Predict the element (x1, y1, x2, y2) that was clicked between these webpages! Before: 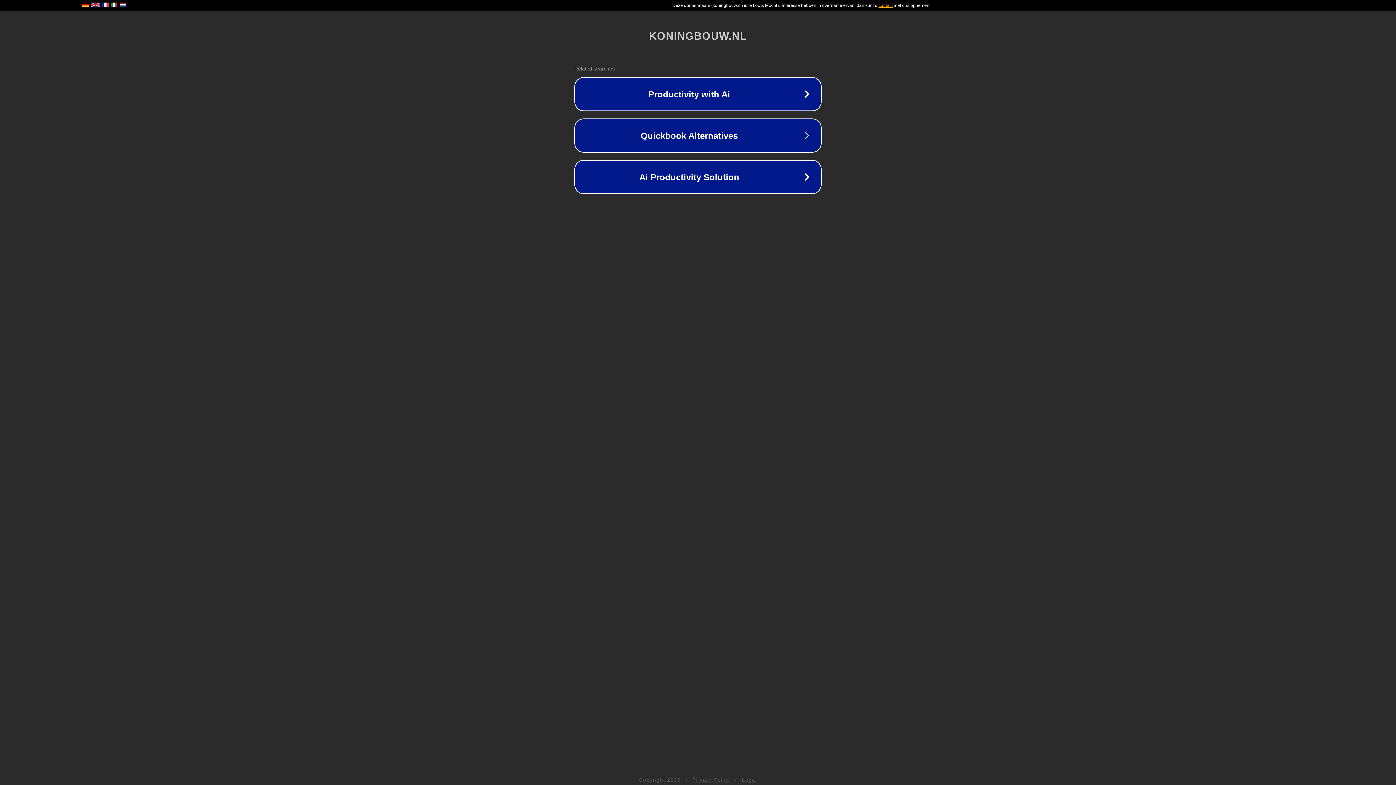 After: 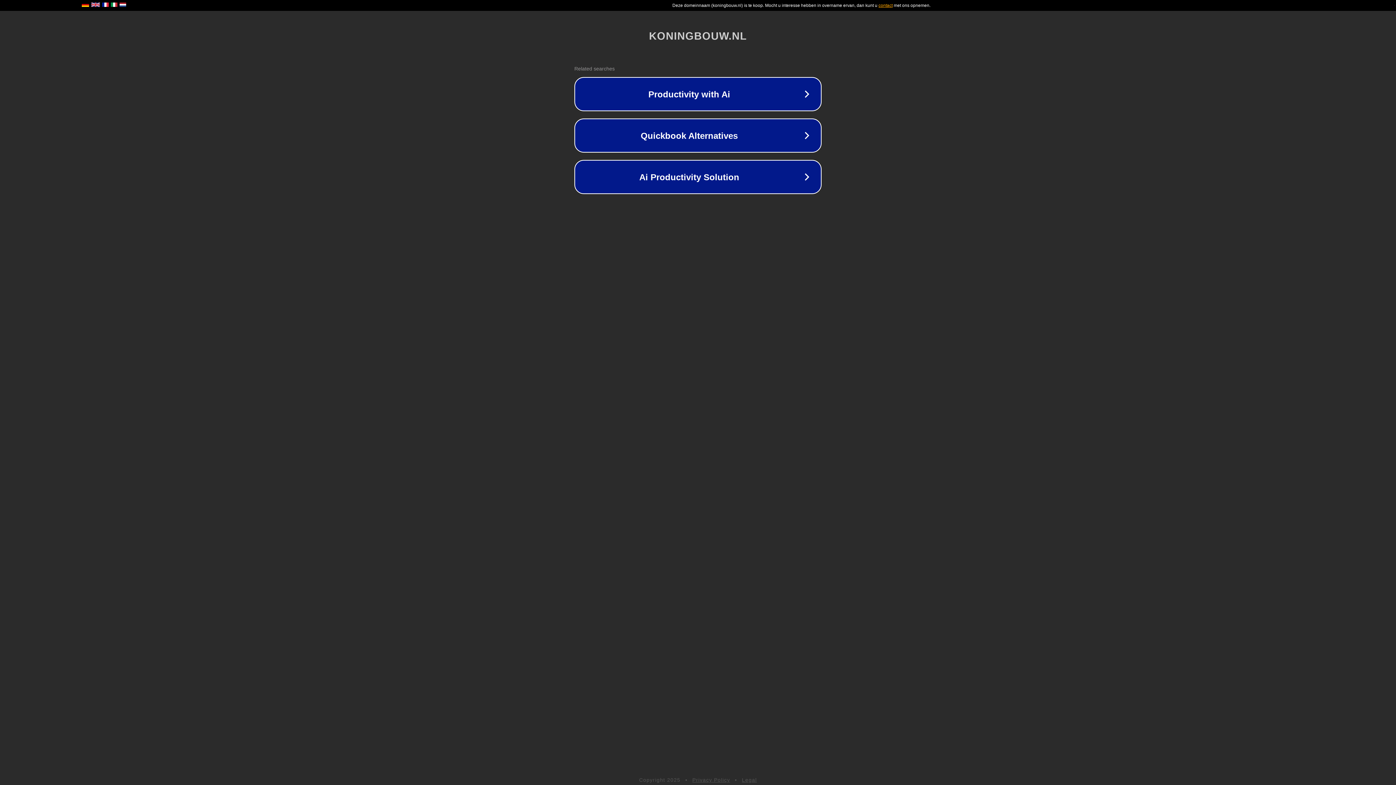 Action: label: Privacy Policy bbox: (692, 777, 730, 783)